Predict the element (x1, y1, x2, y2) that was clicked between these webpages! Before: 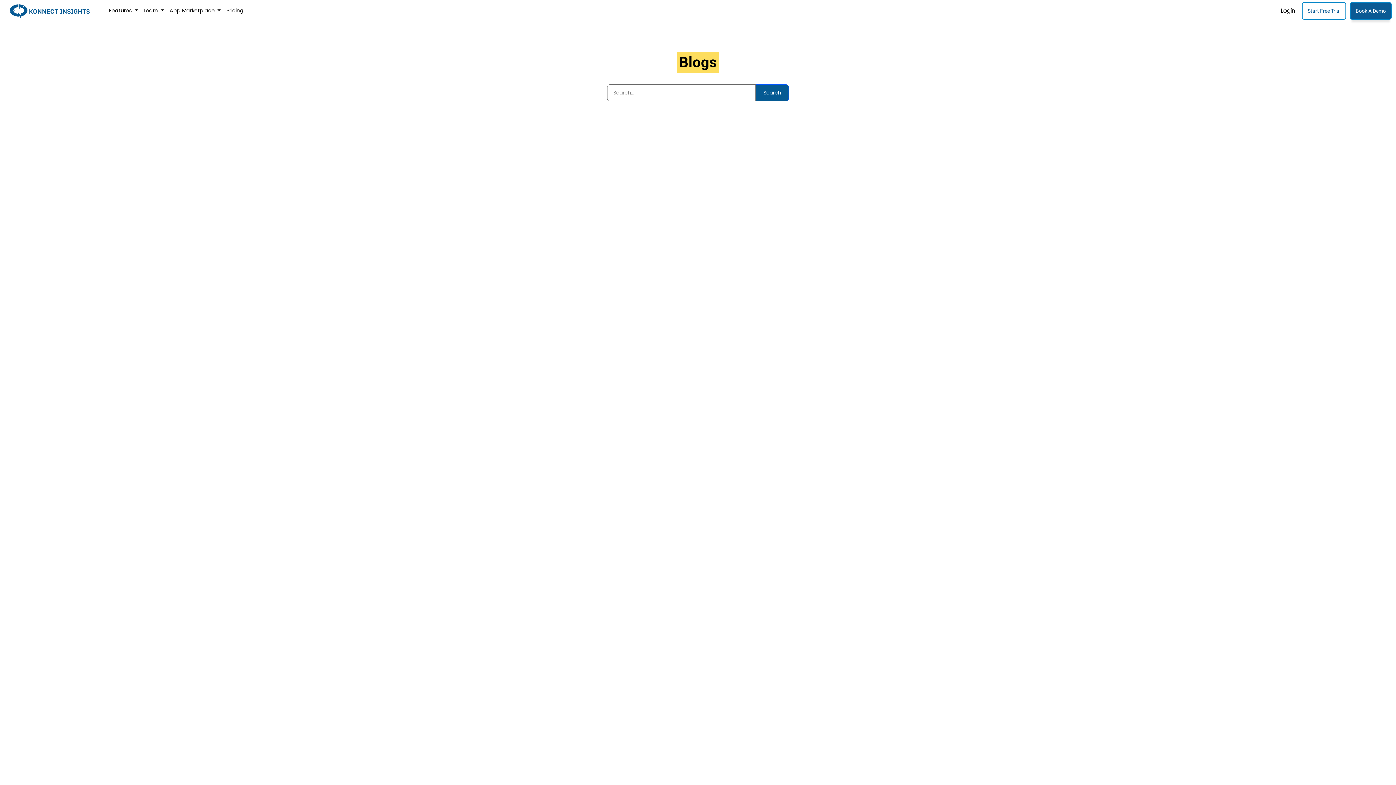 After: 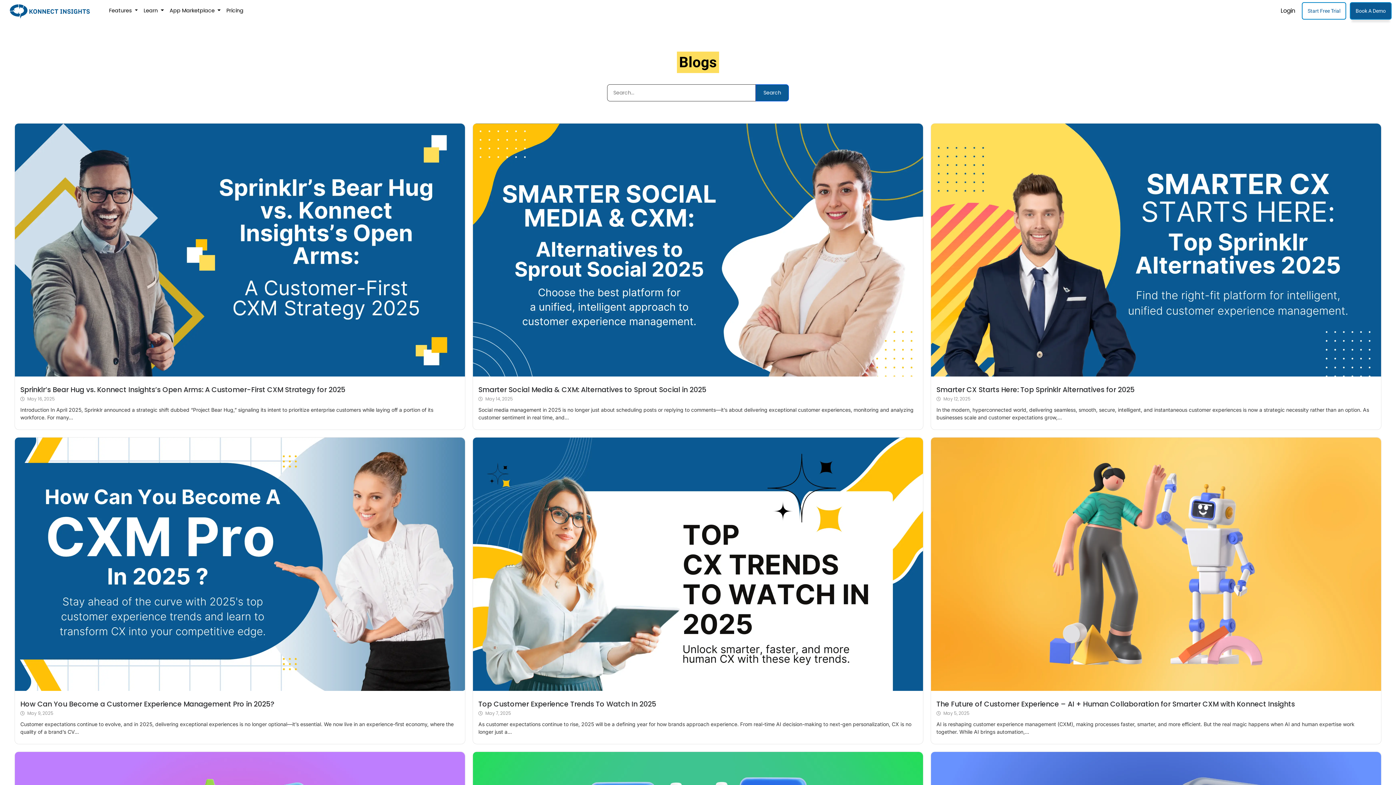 Action: label: Search bbox: (756, 84, 789, 101)